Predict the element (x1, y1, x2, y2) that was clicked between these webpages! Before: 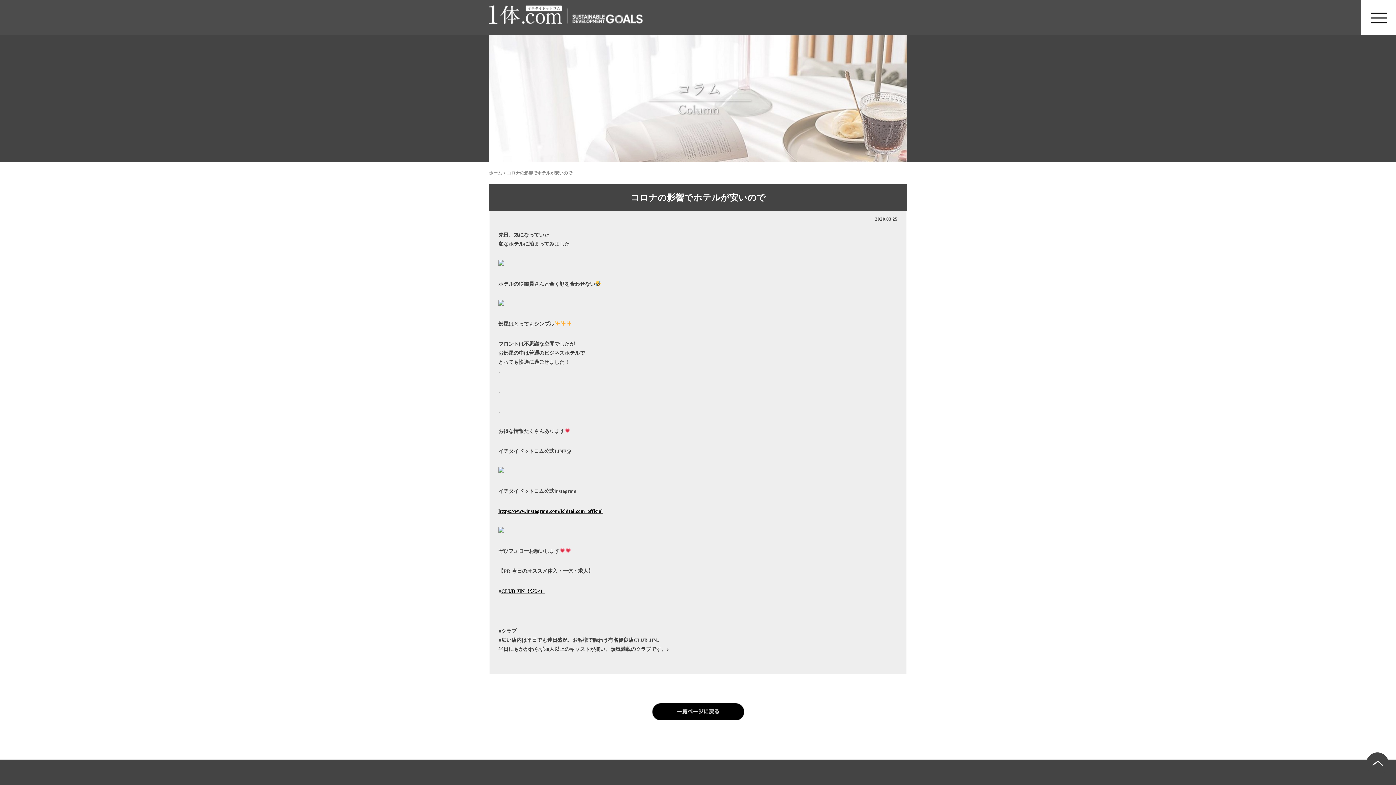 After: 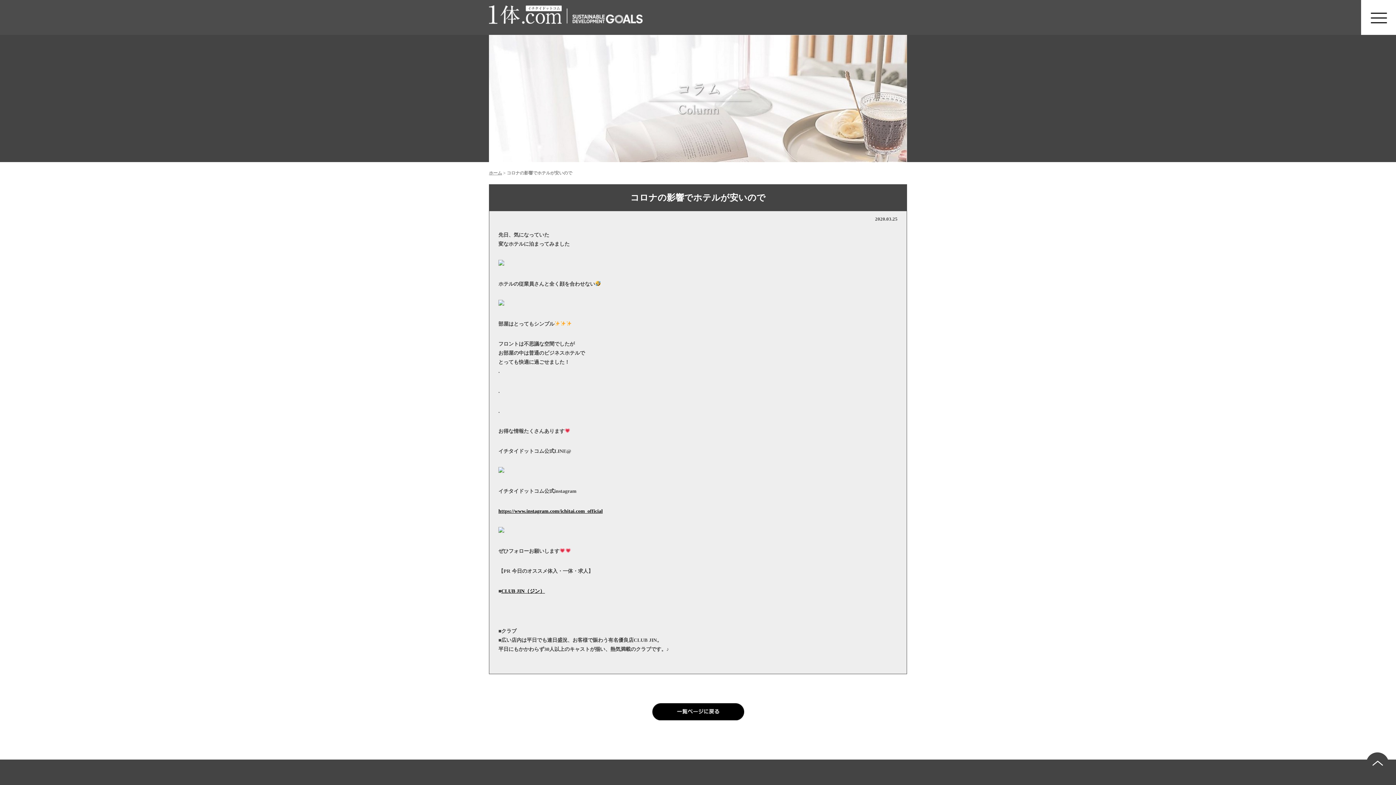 Action: bbox: (630, 193, 765, 202) label: コロナの影響でホテルが安いので